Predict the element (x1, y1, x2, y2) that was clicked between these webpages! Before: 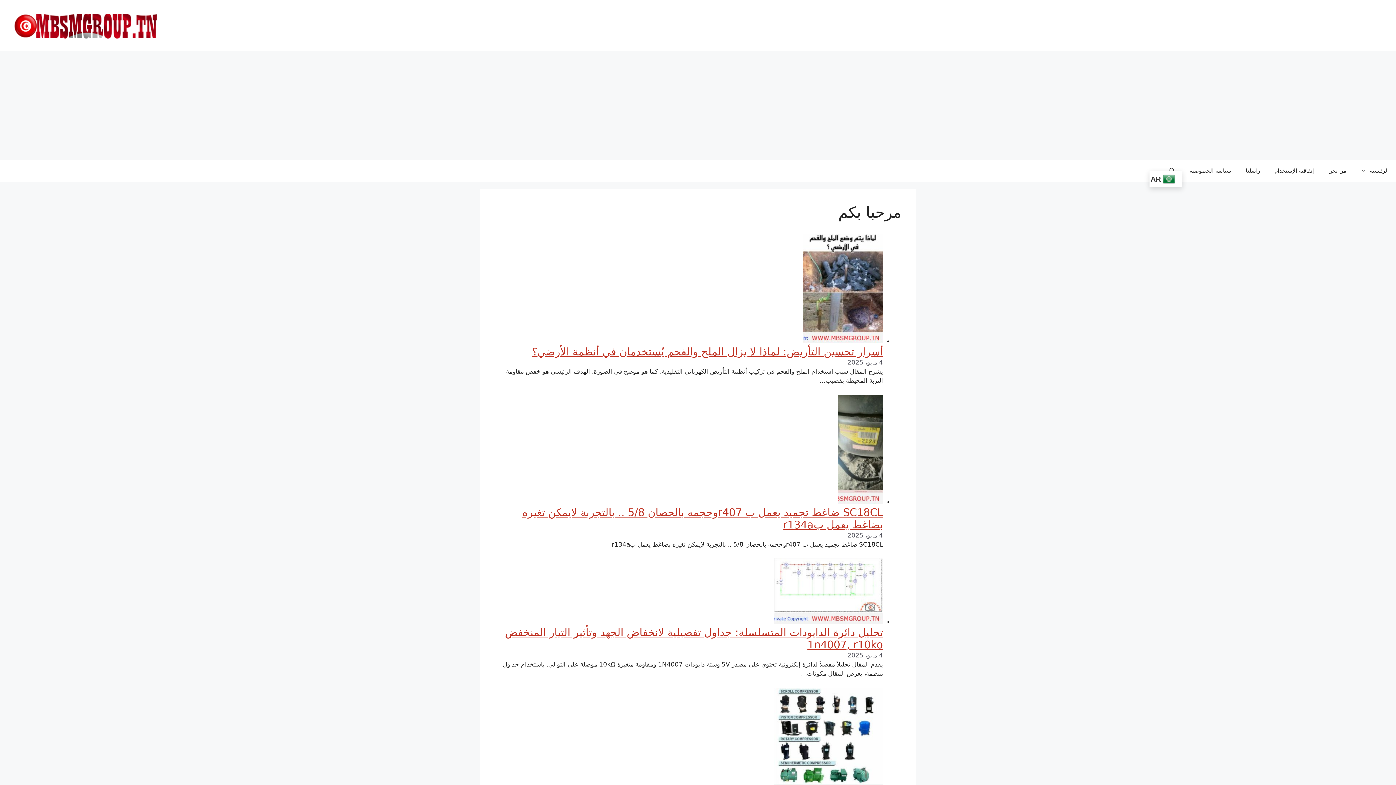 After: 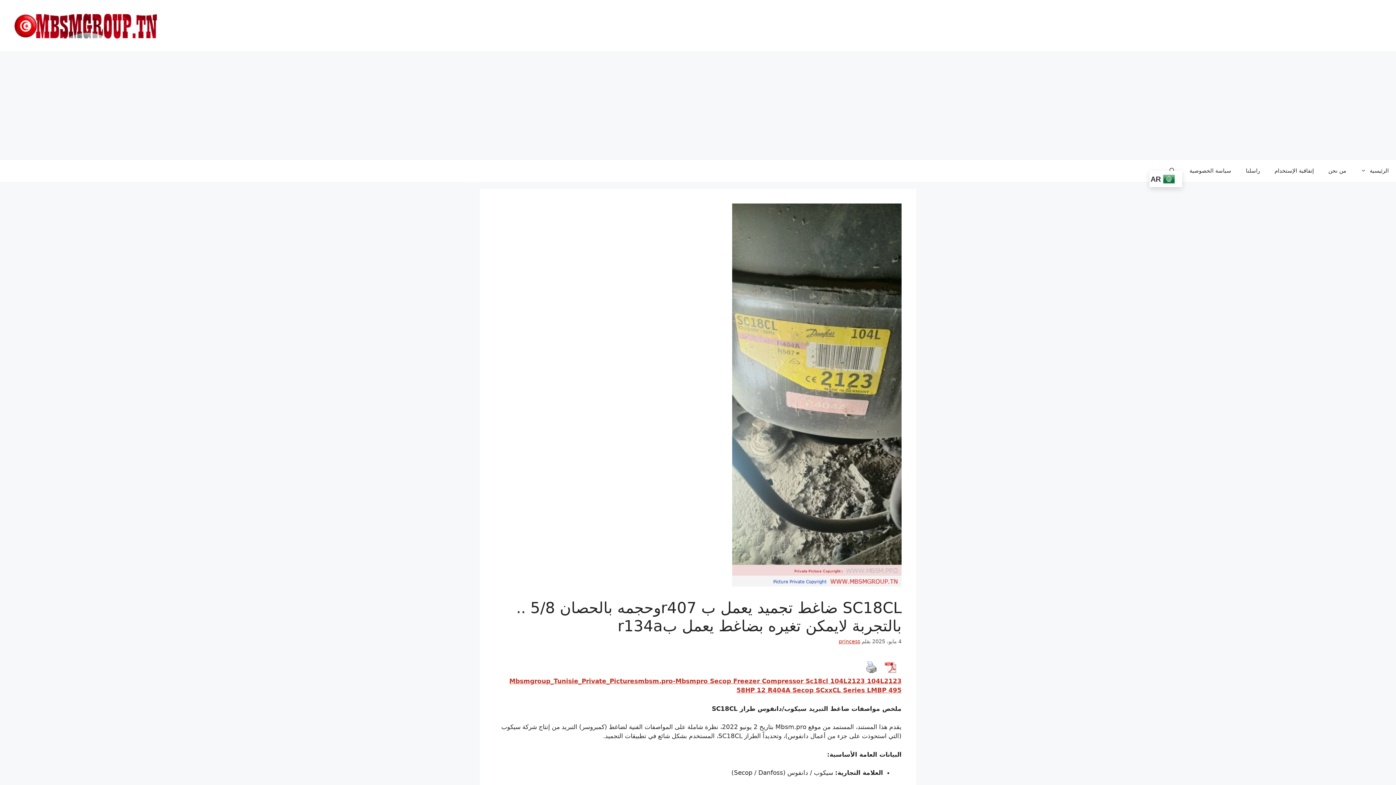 Action: label: SC18CL ضاغط تجميد يعمل ب r407وحجمه بالحصان 5/8 .. بالتجربة لايمكن تغيره بضاغط يعمل بr134a bbox: (522, 506, 883, 531)